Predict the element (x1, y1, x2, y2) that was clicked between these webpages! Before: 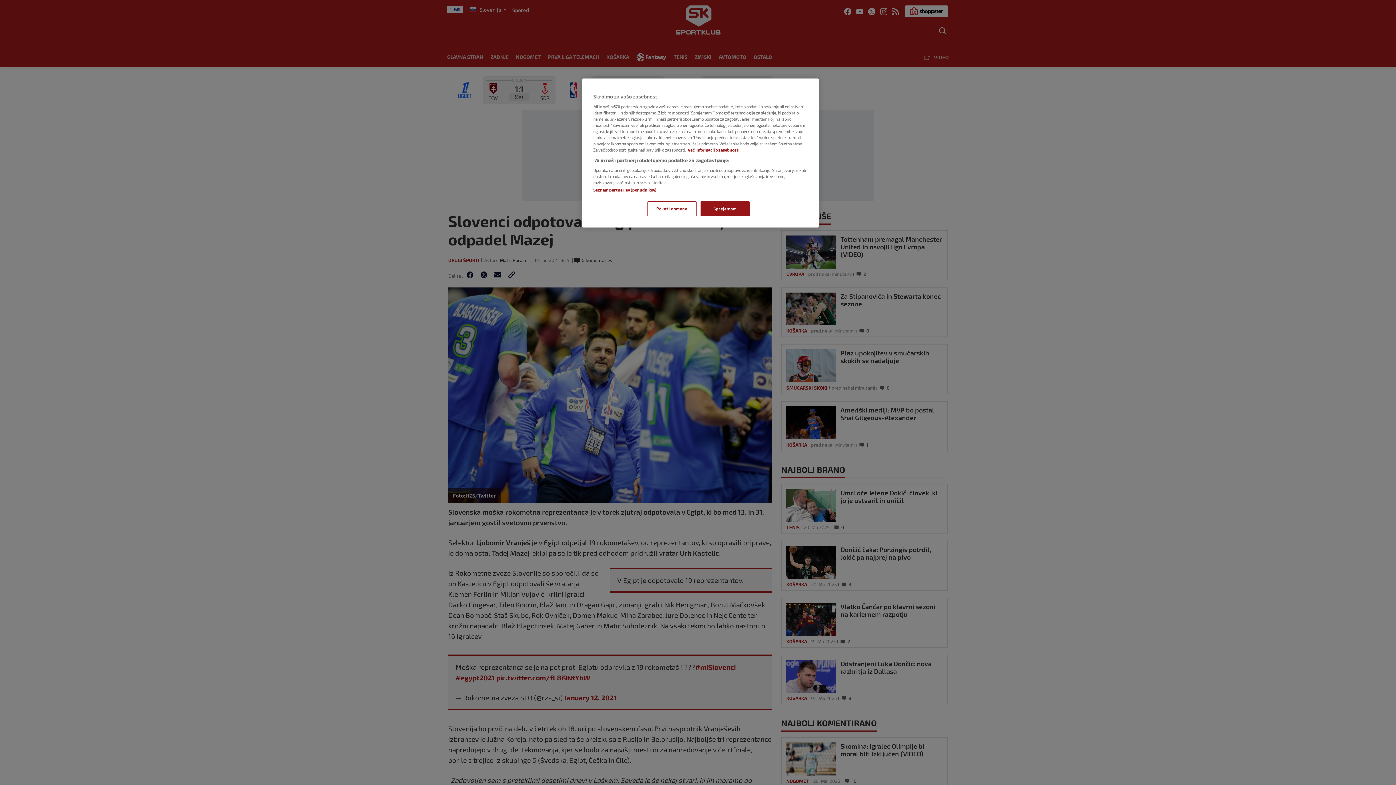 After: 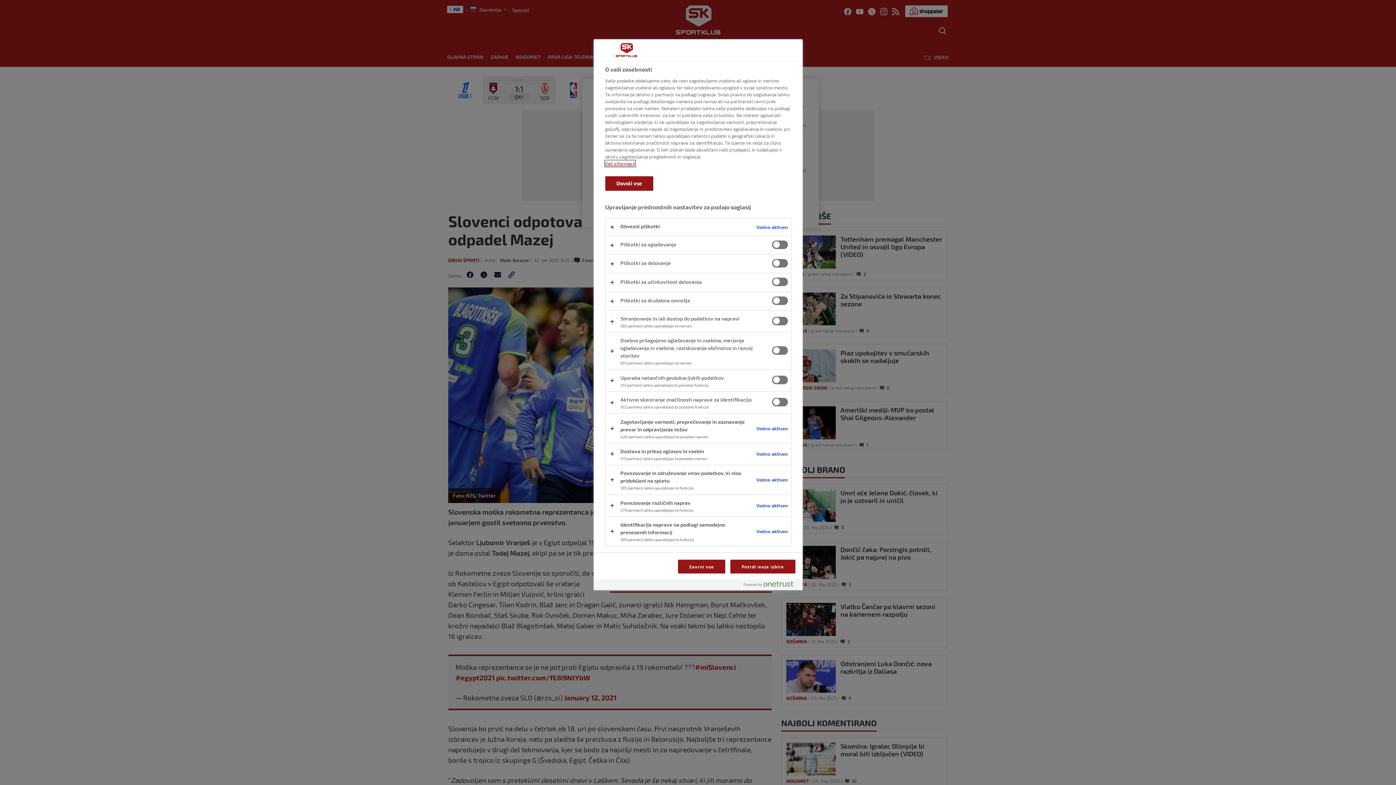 Action: bbox: (647, 201, 696, 216) label: Pokaži namene